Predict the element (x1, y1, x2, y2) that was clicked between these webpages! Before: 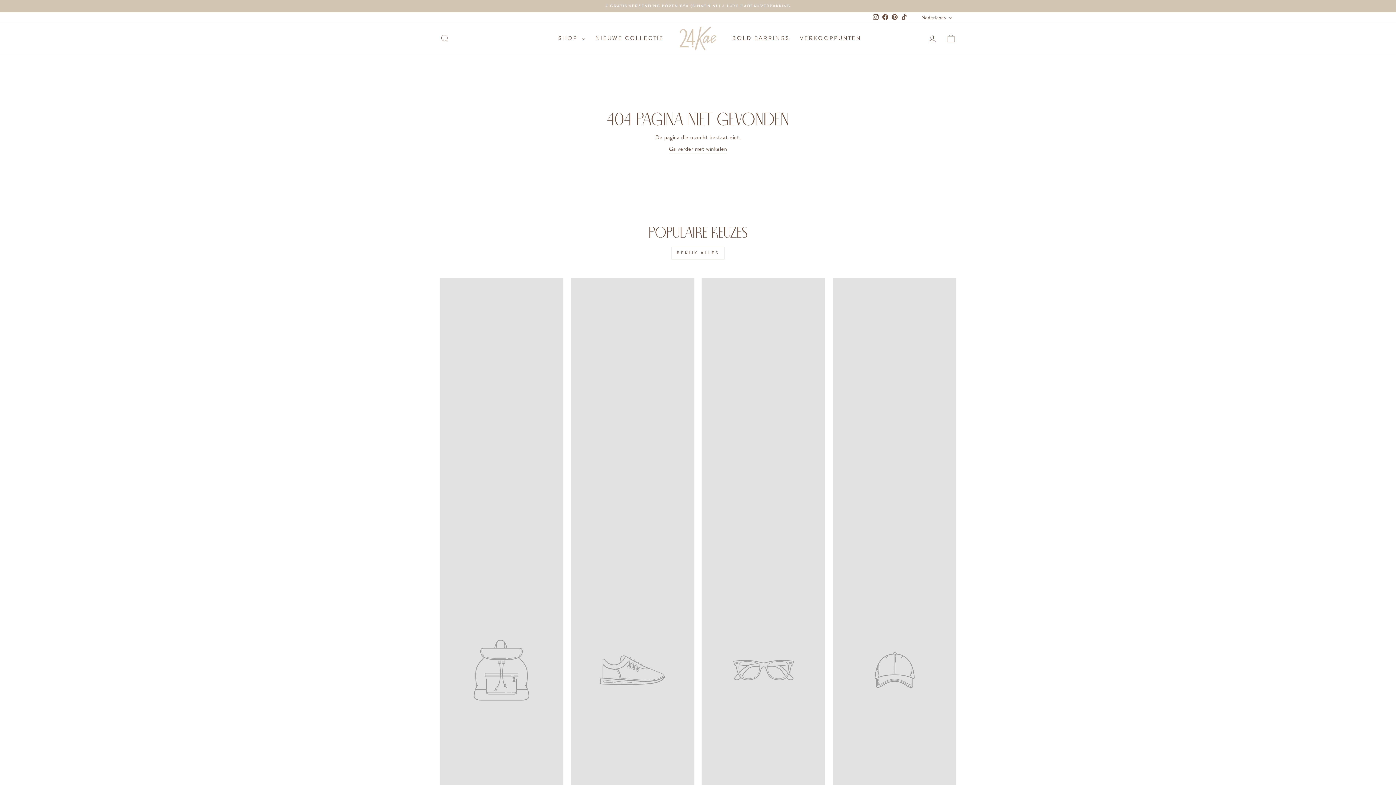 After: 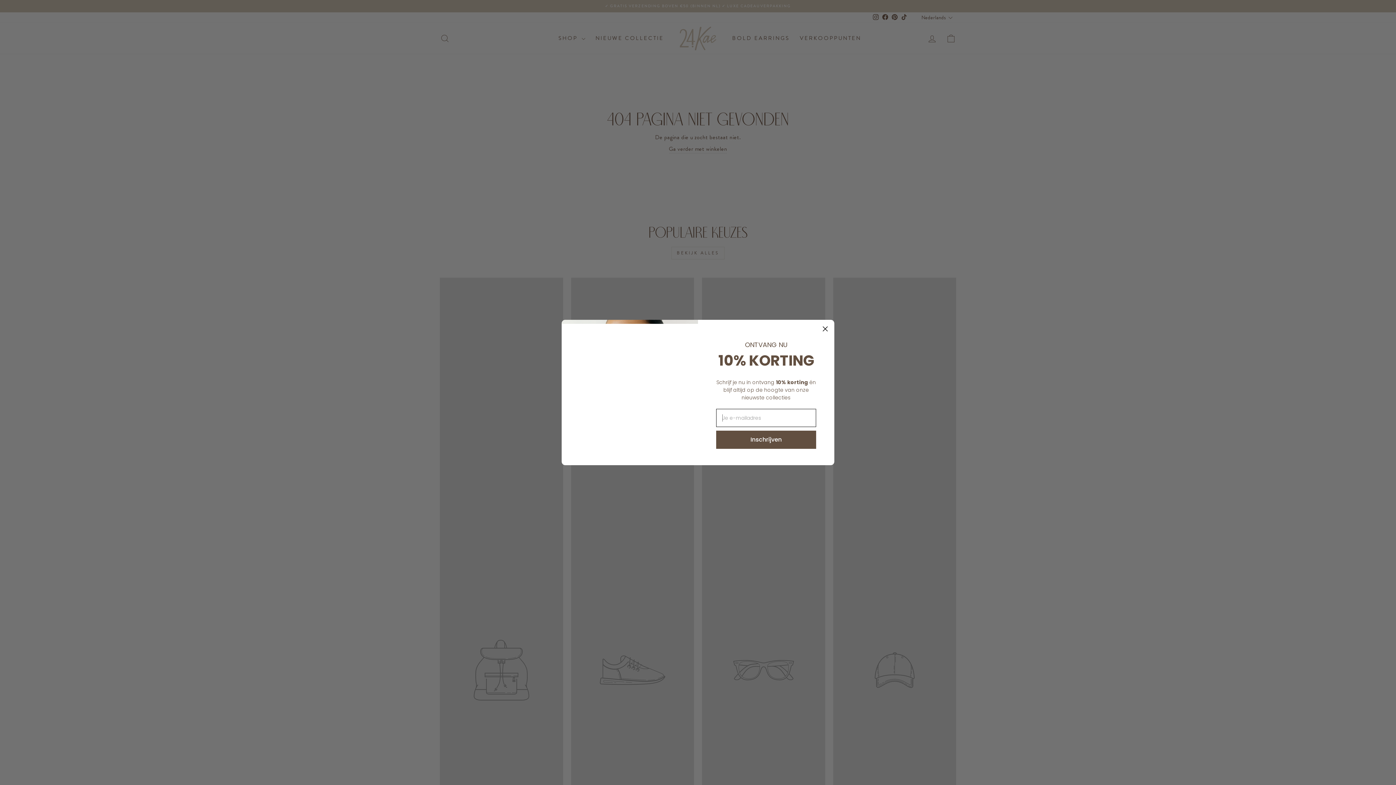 Action: label: TikTok bbox: (899, 12, 908, 22)